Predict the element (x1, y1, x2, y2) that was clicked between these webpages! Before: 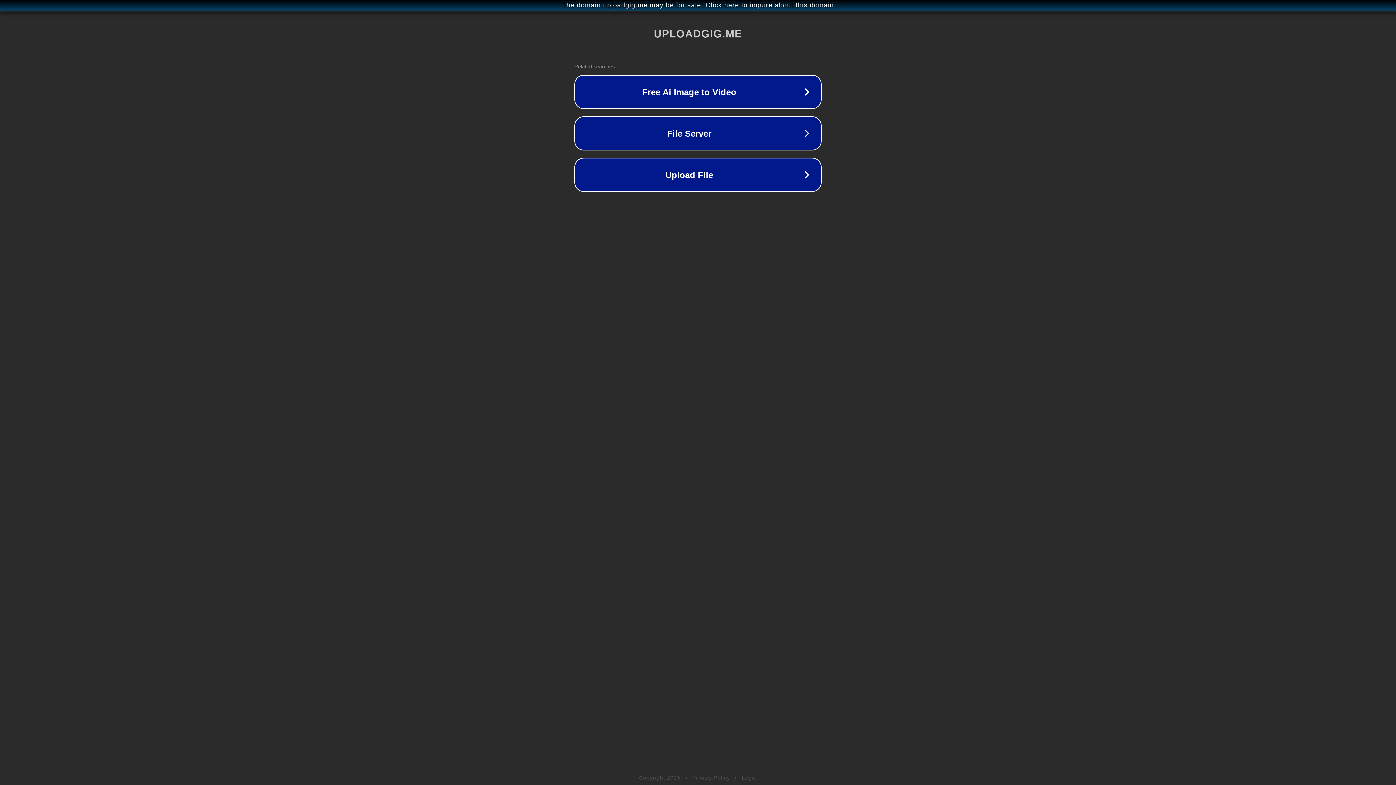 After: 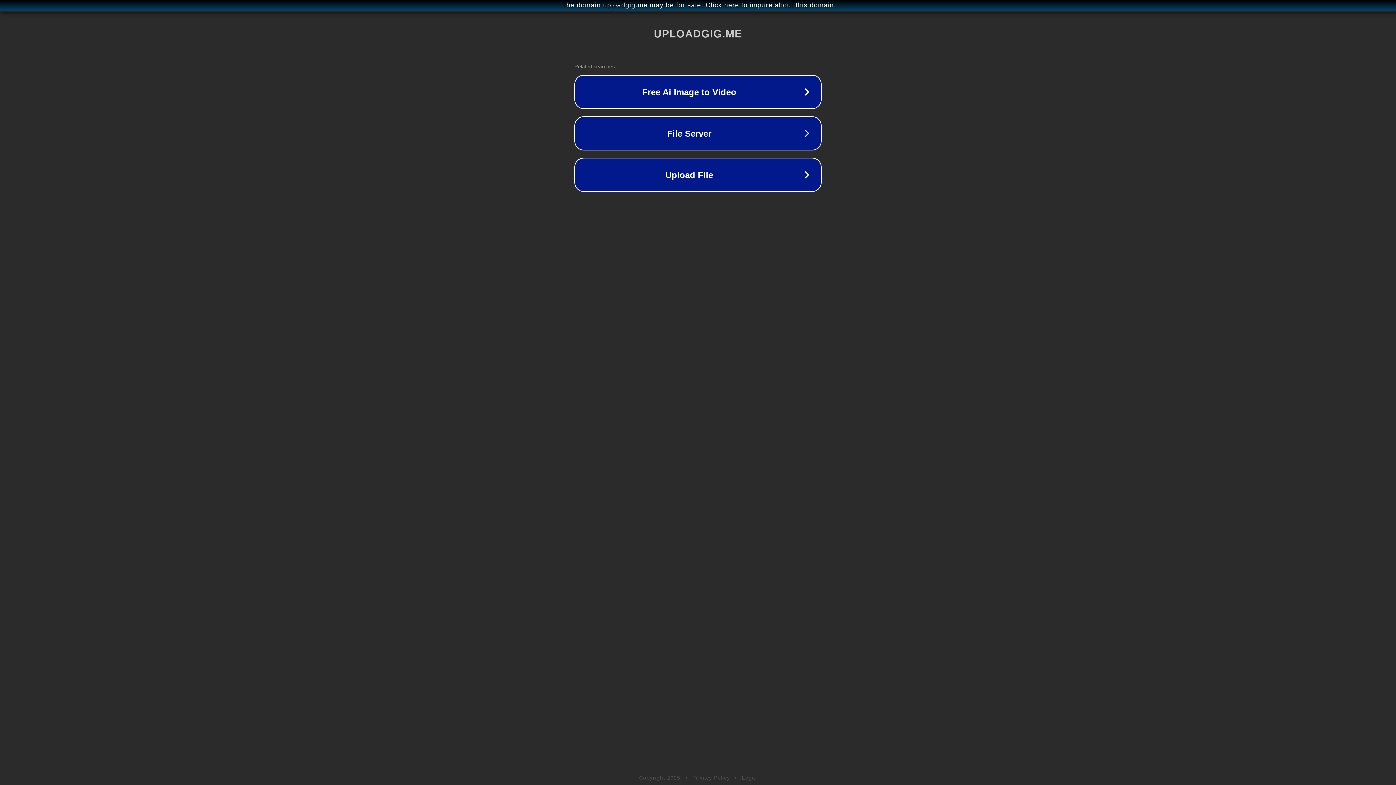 Action: label: Privacy Policy bbox: (692, 775, 730, 781)